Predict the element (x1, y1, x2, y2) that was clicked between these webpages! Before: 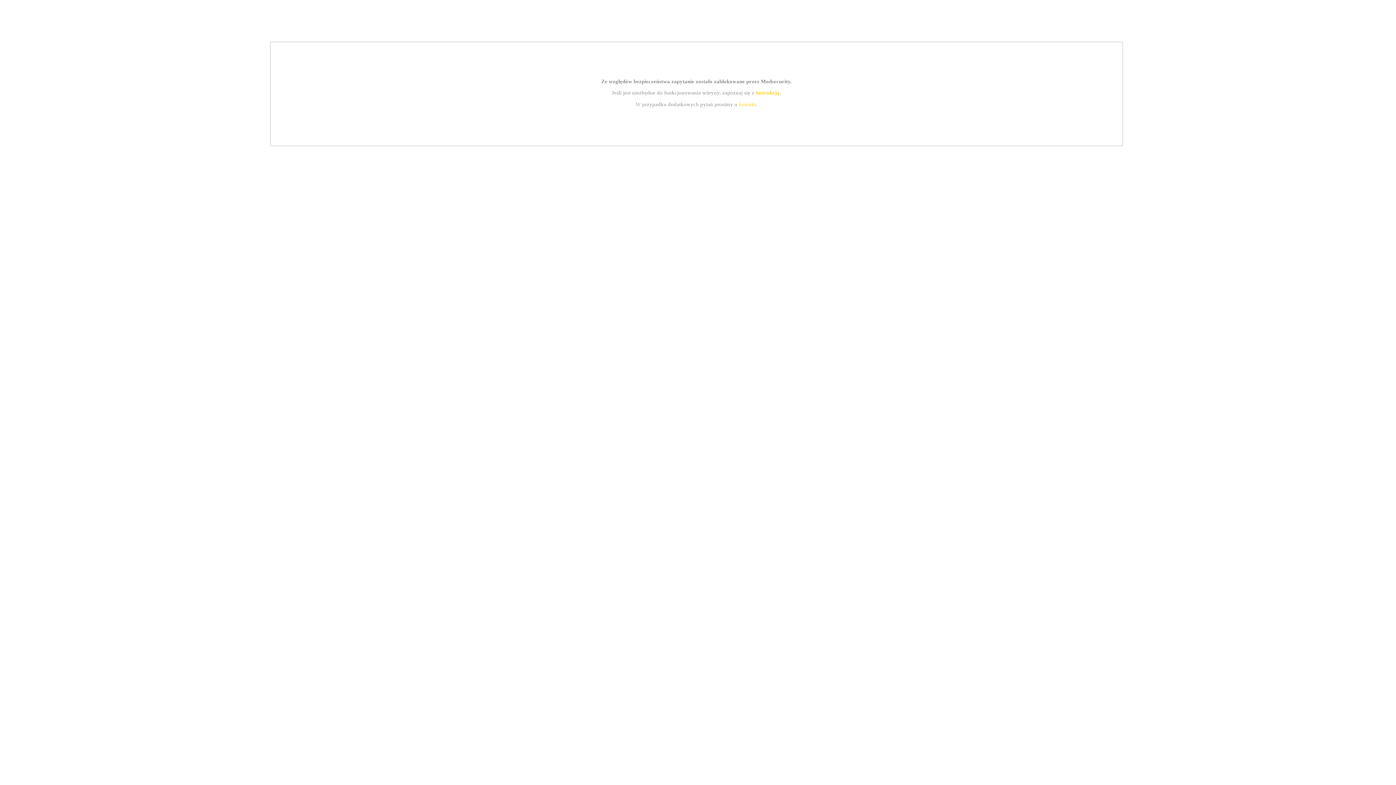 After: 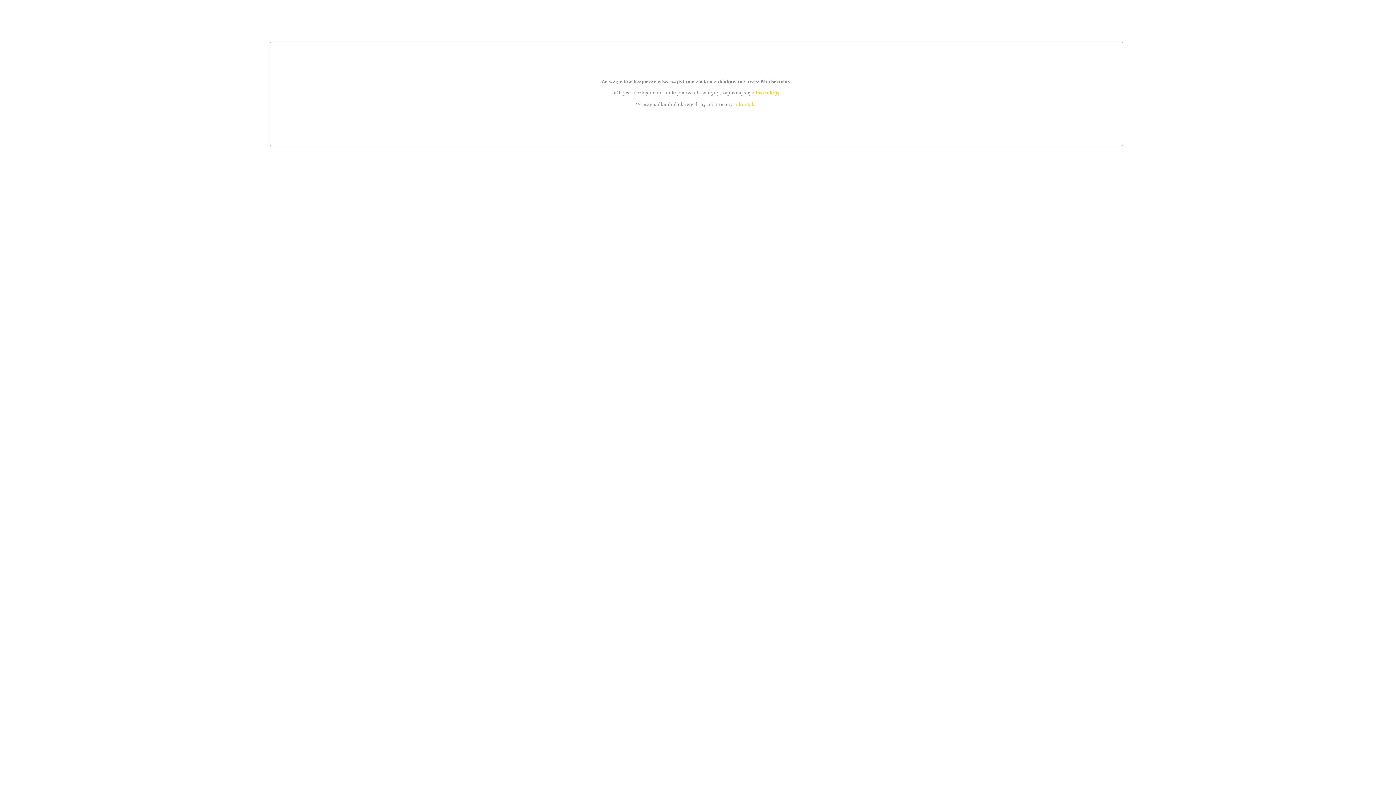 Action: label: kontakt bbox: (739, 101, 756, 107)